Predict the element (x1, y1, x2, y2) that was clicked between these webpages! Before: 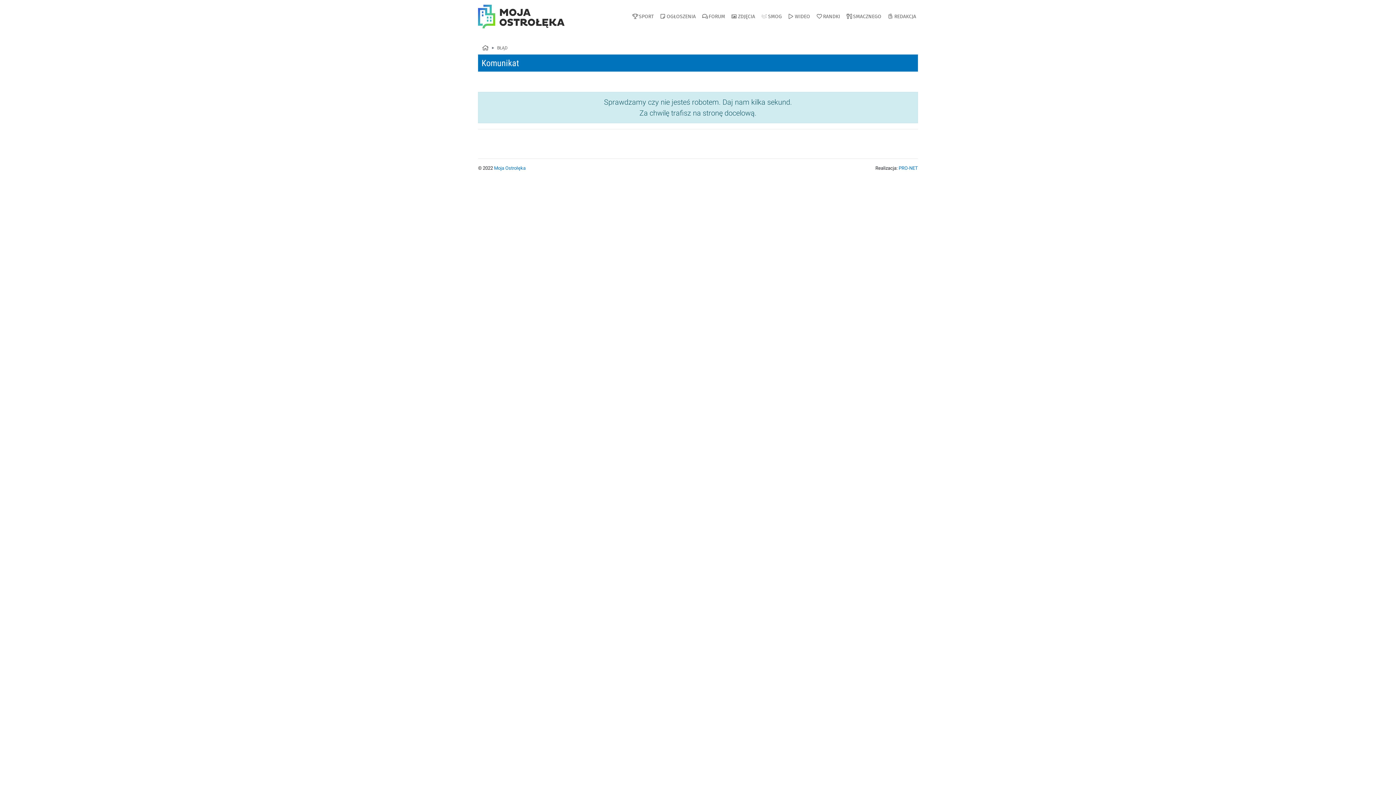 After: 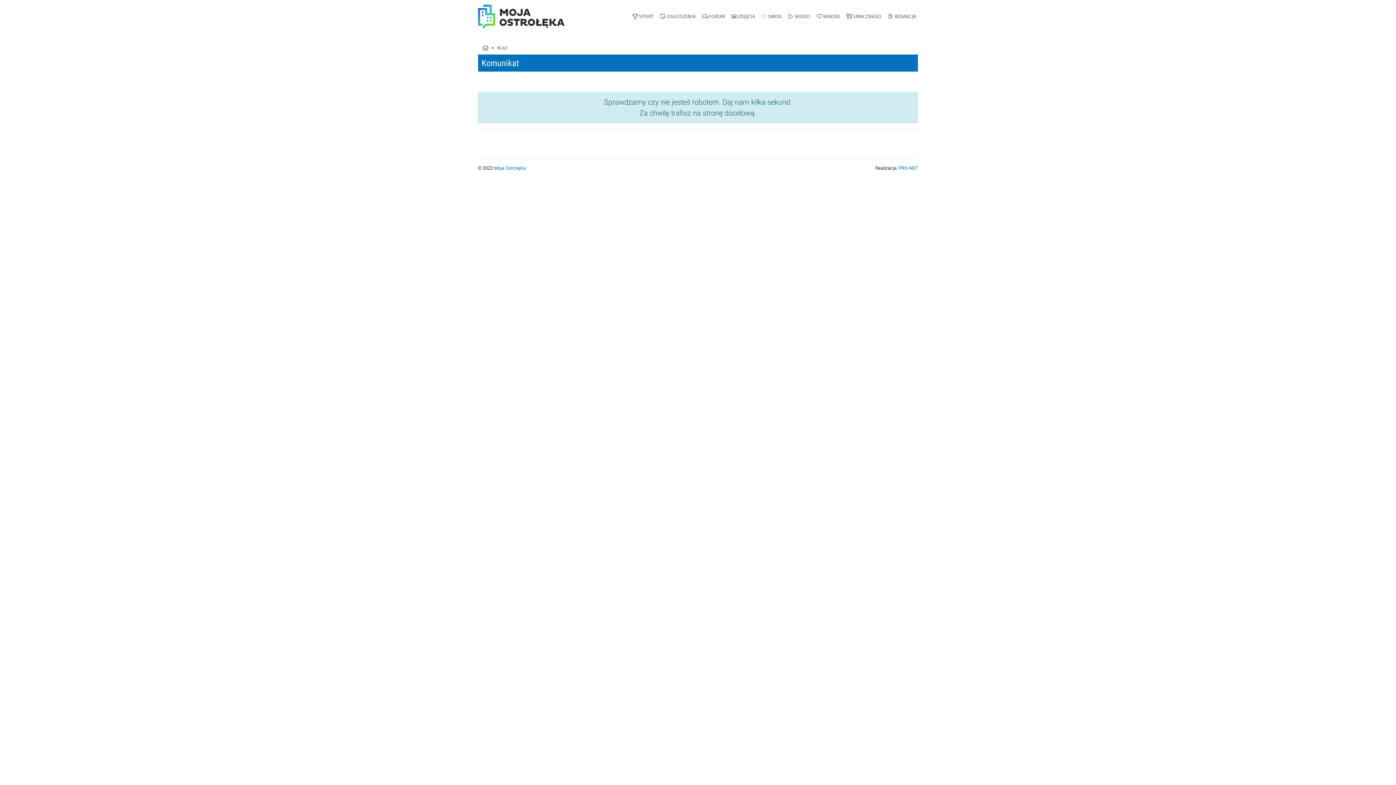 Action: label: OGŁOSZENIA bbox: (655, 10, 697, 22)